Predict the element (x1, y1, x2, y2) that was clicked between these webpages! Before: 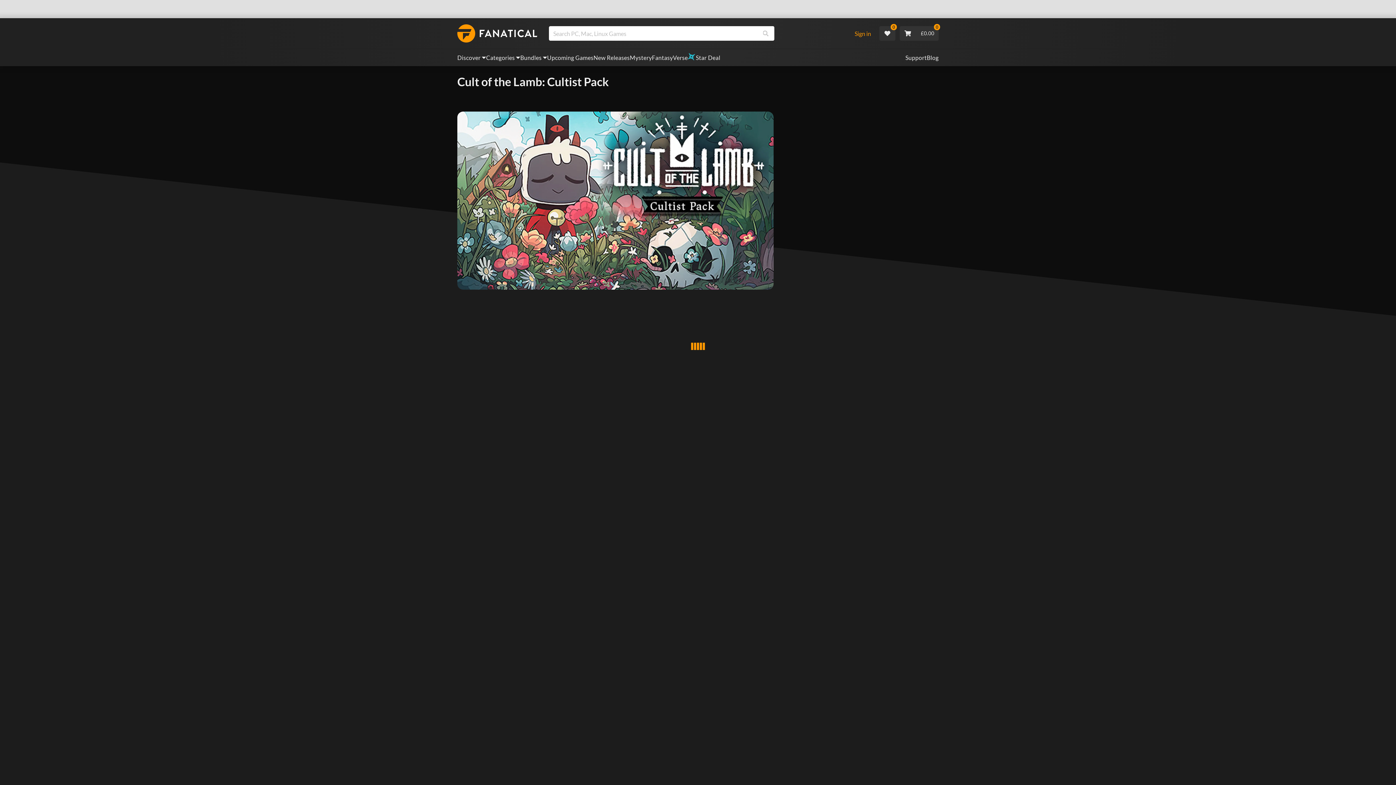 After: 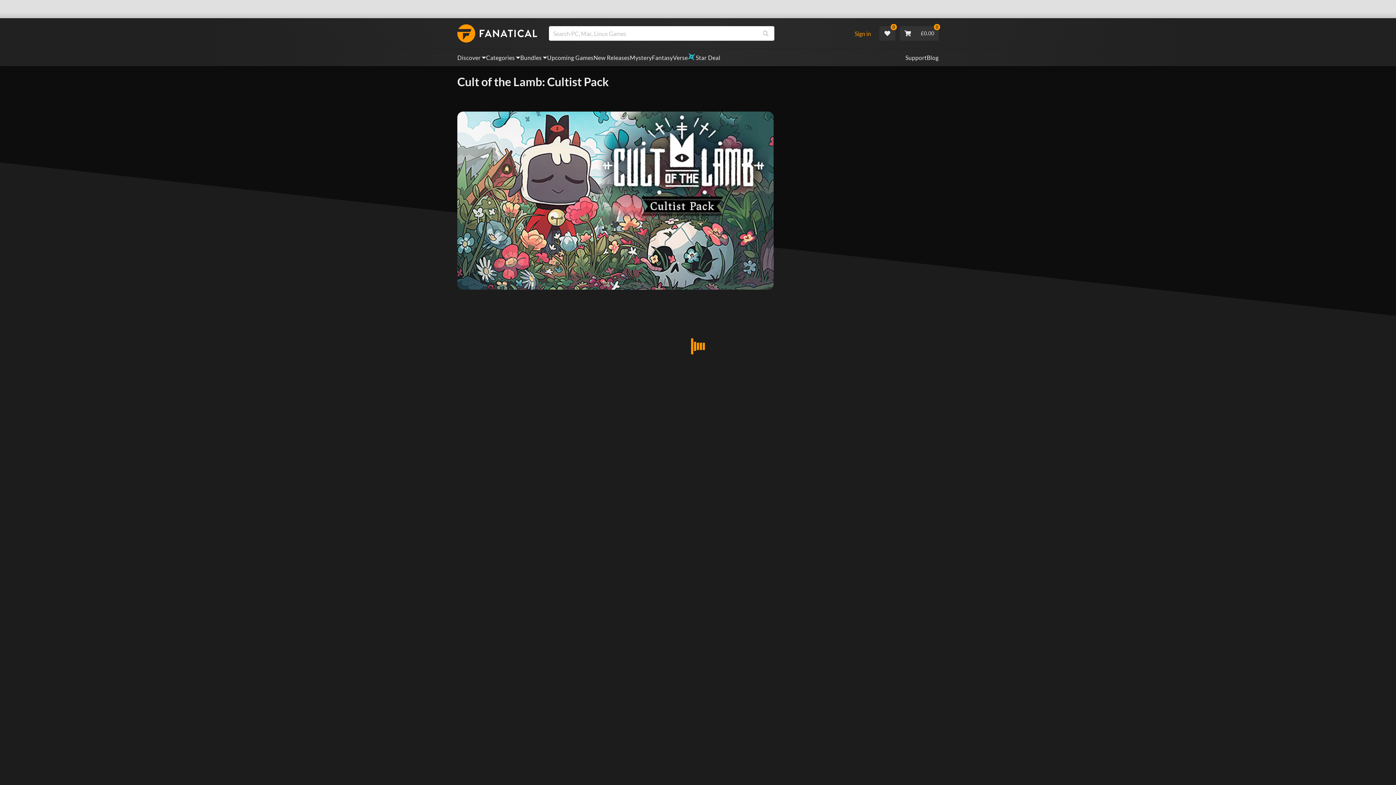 Action: bbox: (849, 26, 876, 40) label: Sign in